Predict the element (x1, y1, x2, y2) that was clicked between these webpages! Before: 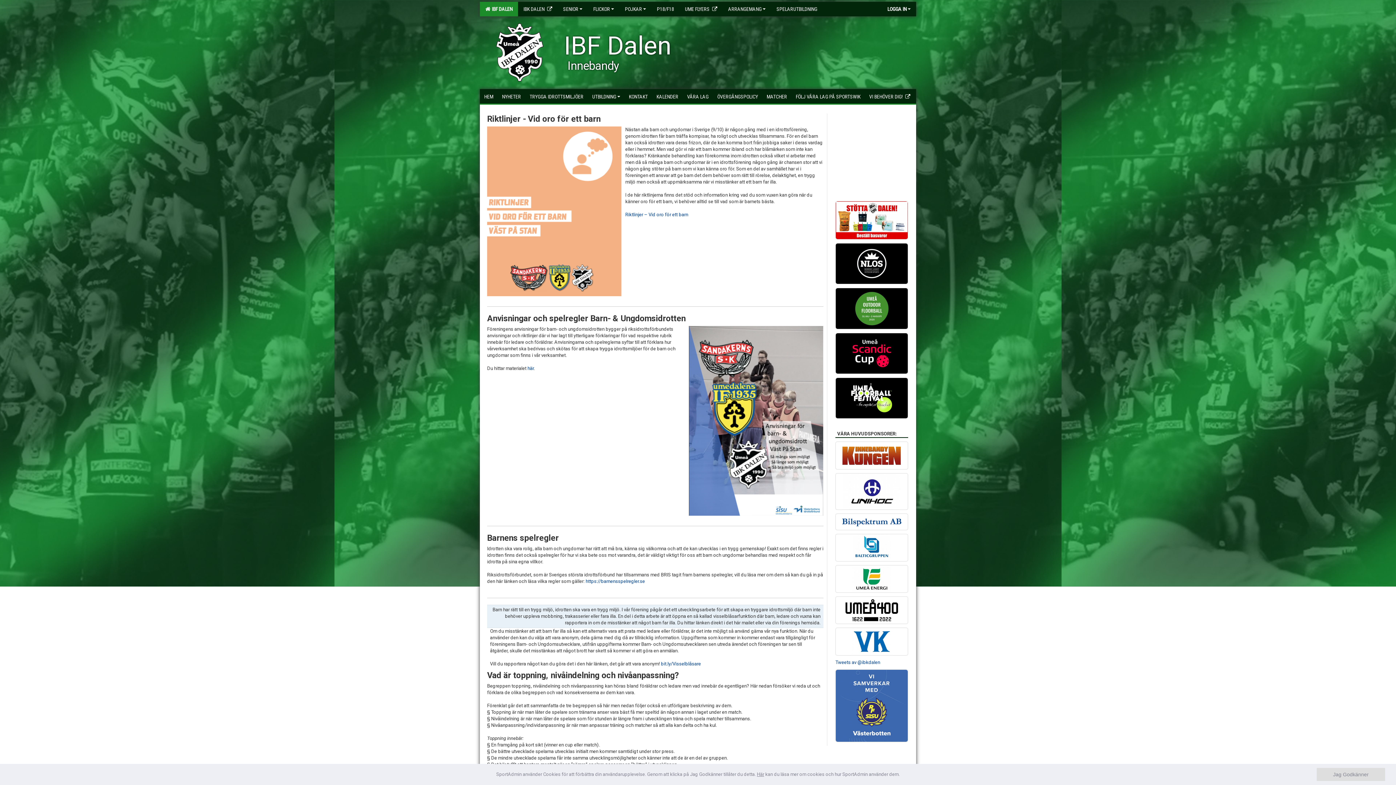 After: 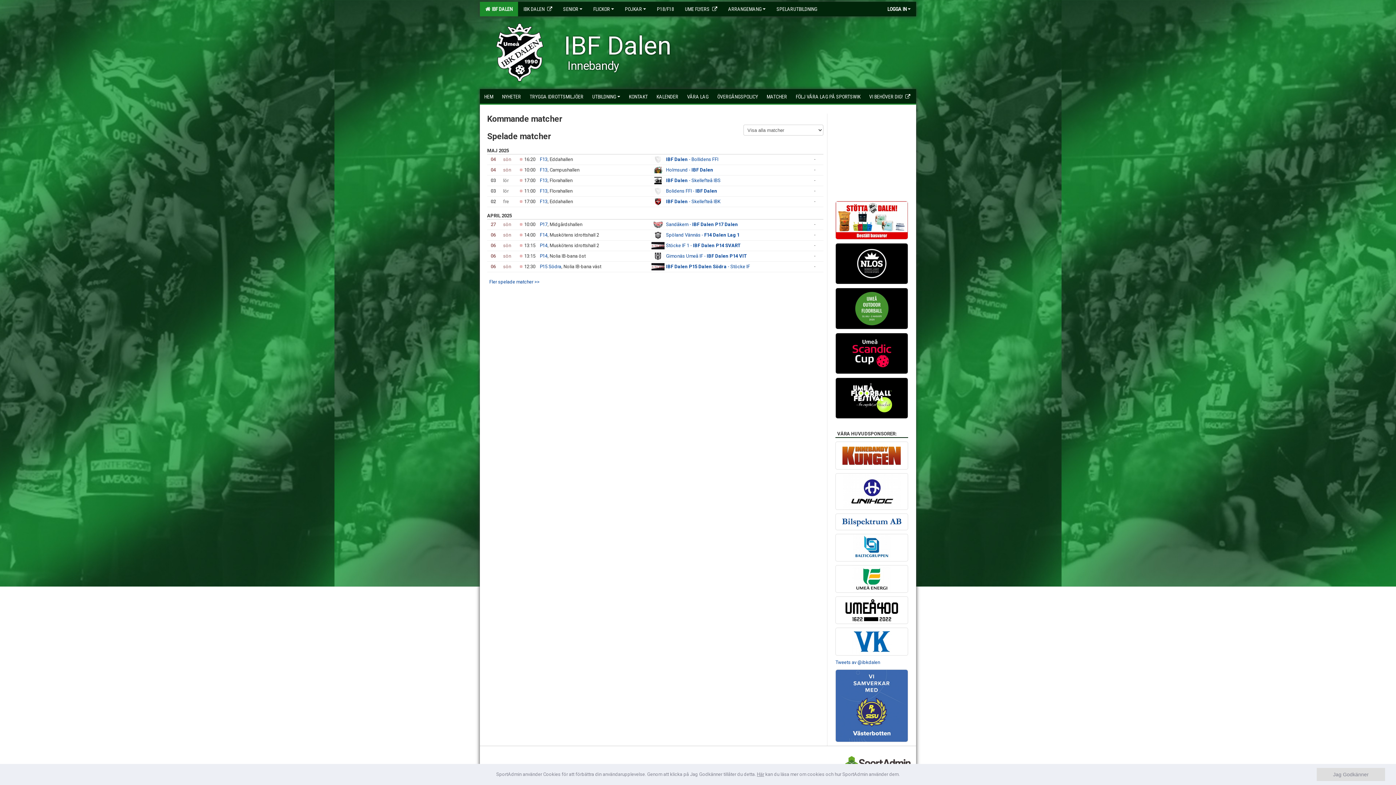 Action: label: MATCHER bbox: (762, 89, 791, 103)